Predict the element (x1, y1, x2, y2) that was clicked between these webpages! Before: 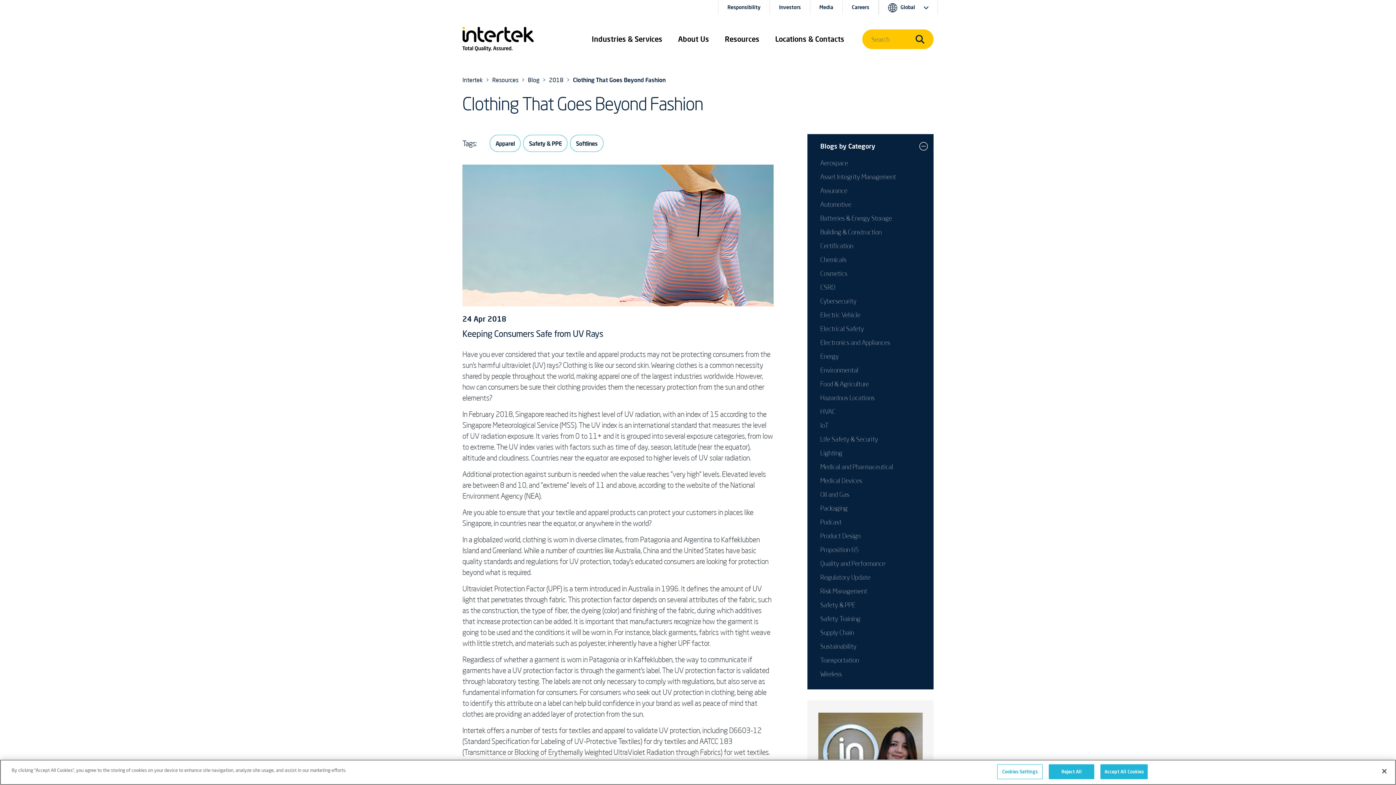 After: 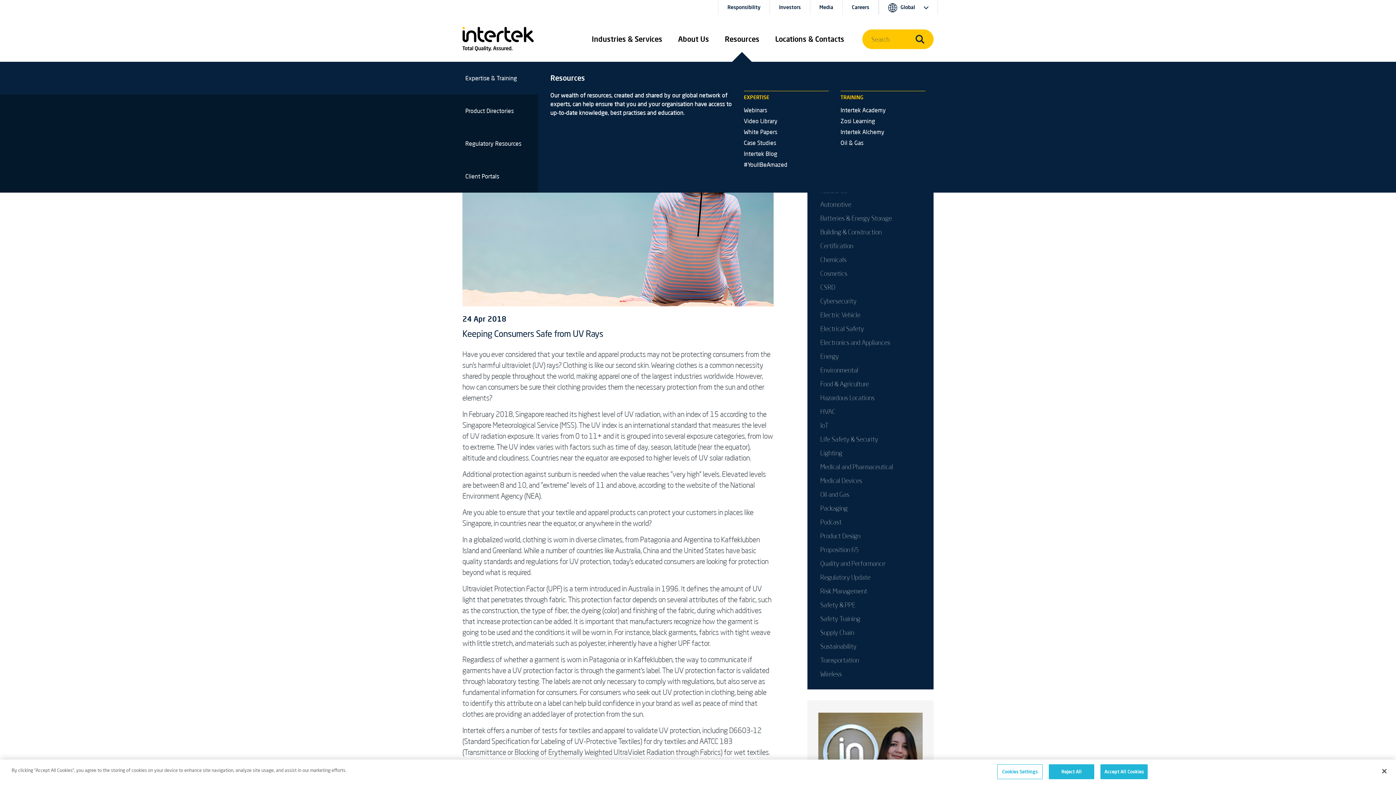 Action: bbox: (725, 33, 759, 44) label: Resources